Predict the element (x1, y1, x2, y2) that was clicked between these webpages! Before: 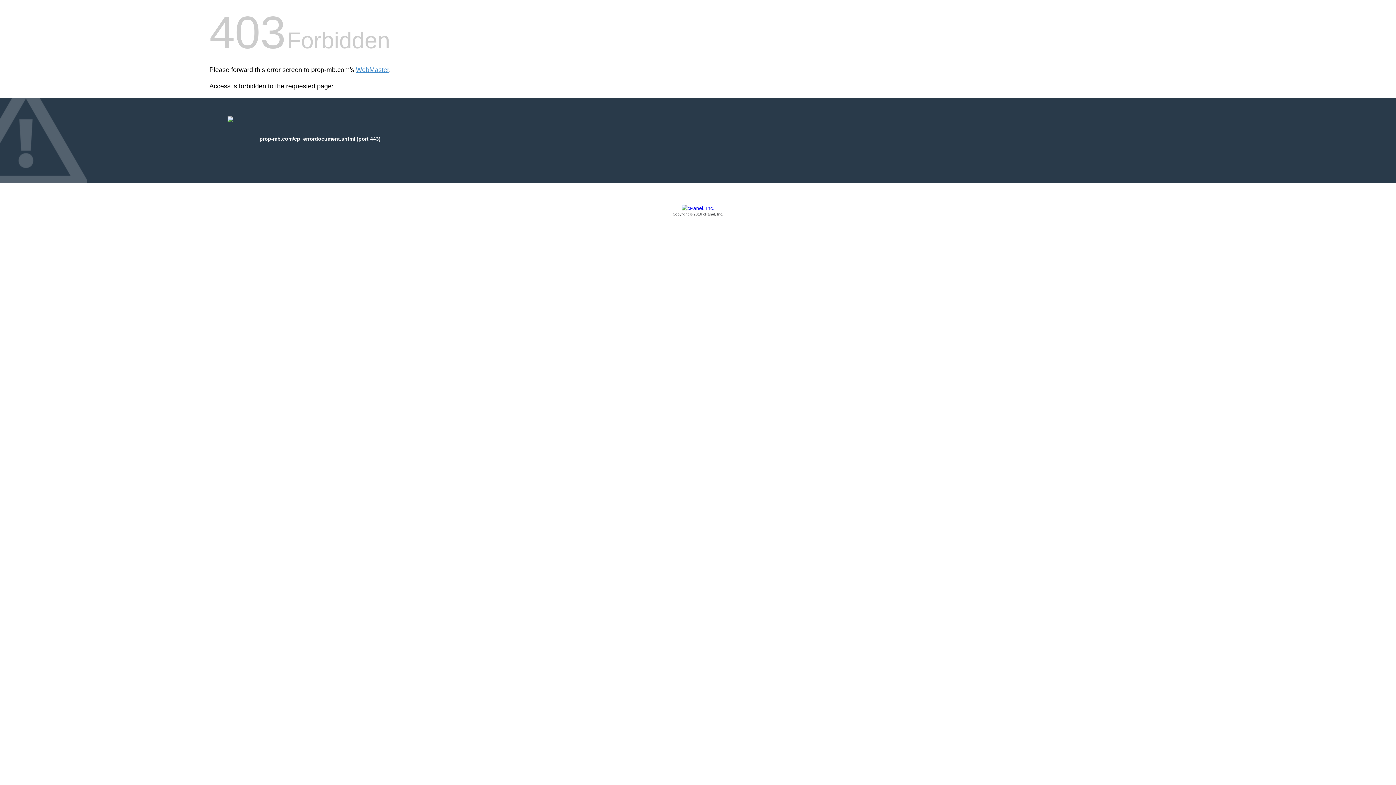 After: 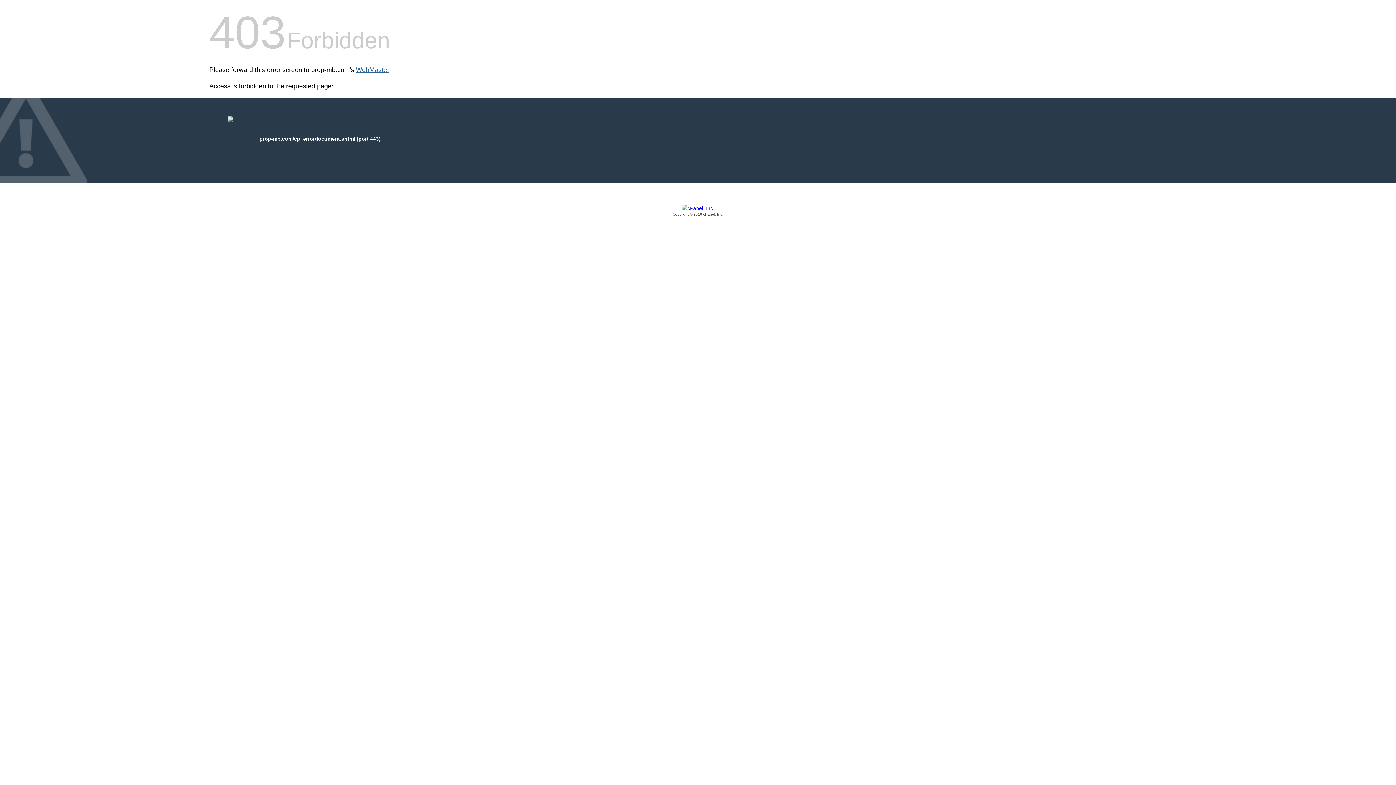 Action: bbox: (356, 66, 389, 73) label: WebMaster